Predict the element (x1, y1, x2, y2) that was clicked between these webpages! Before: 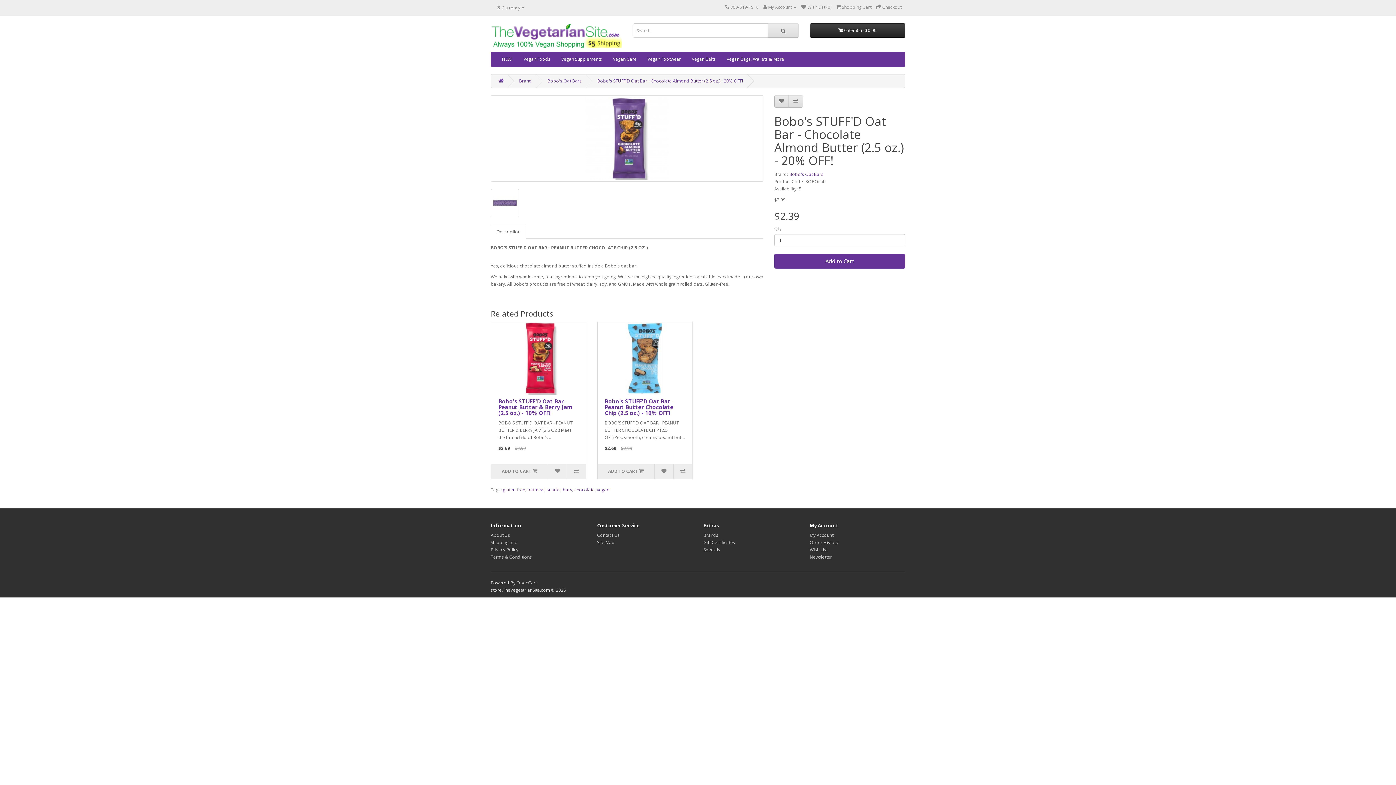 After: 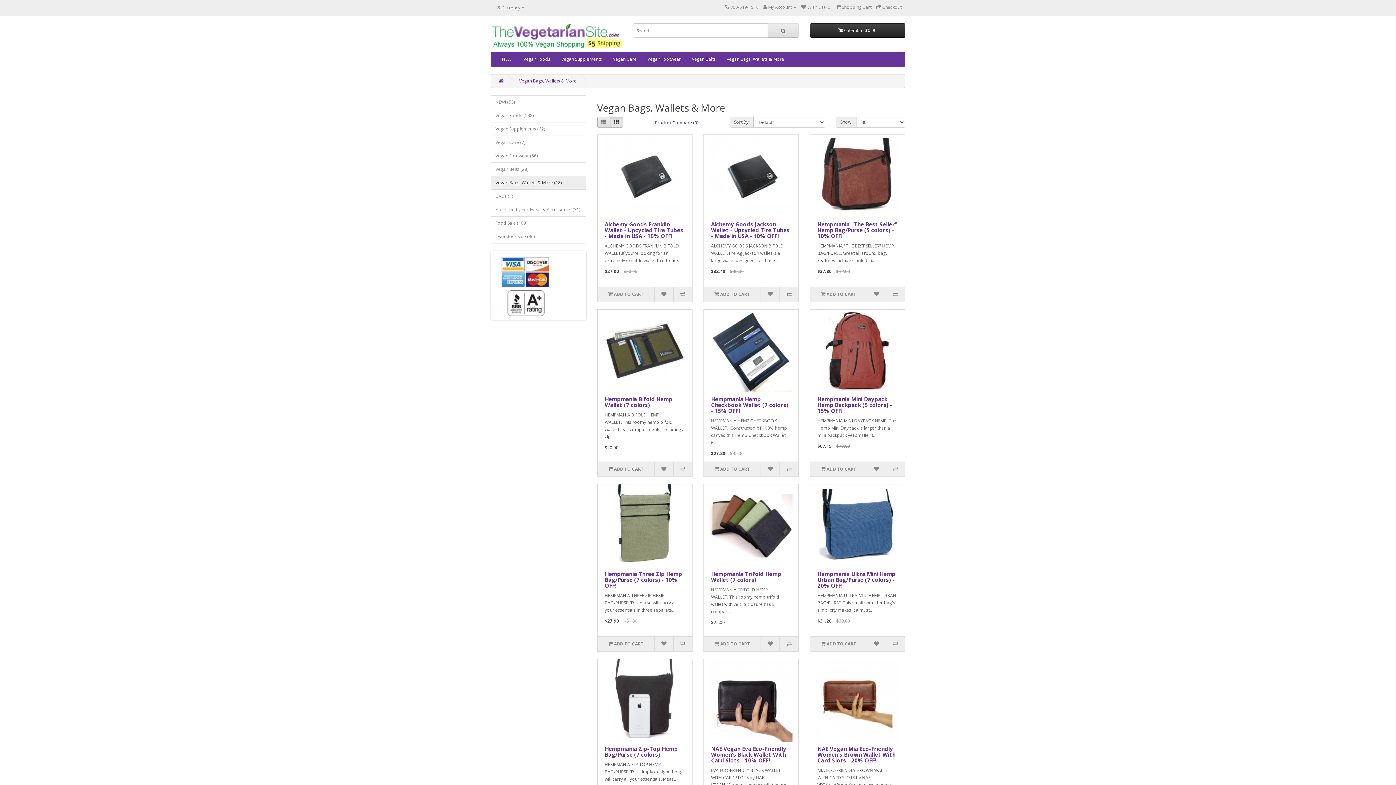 Action: label: Vegan Bags, Wallets & More bbox: (721, 51, 789, 66)